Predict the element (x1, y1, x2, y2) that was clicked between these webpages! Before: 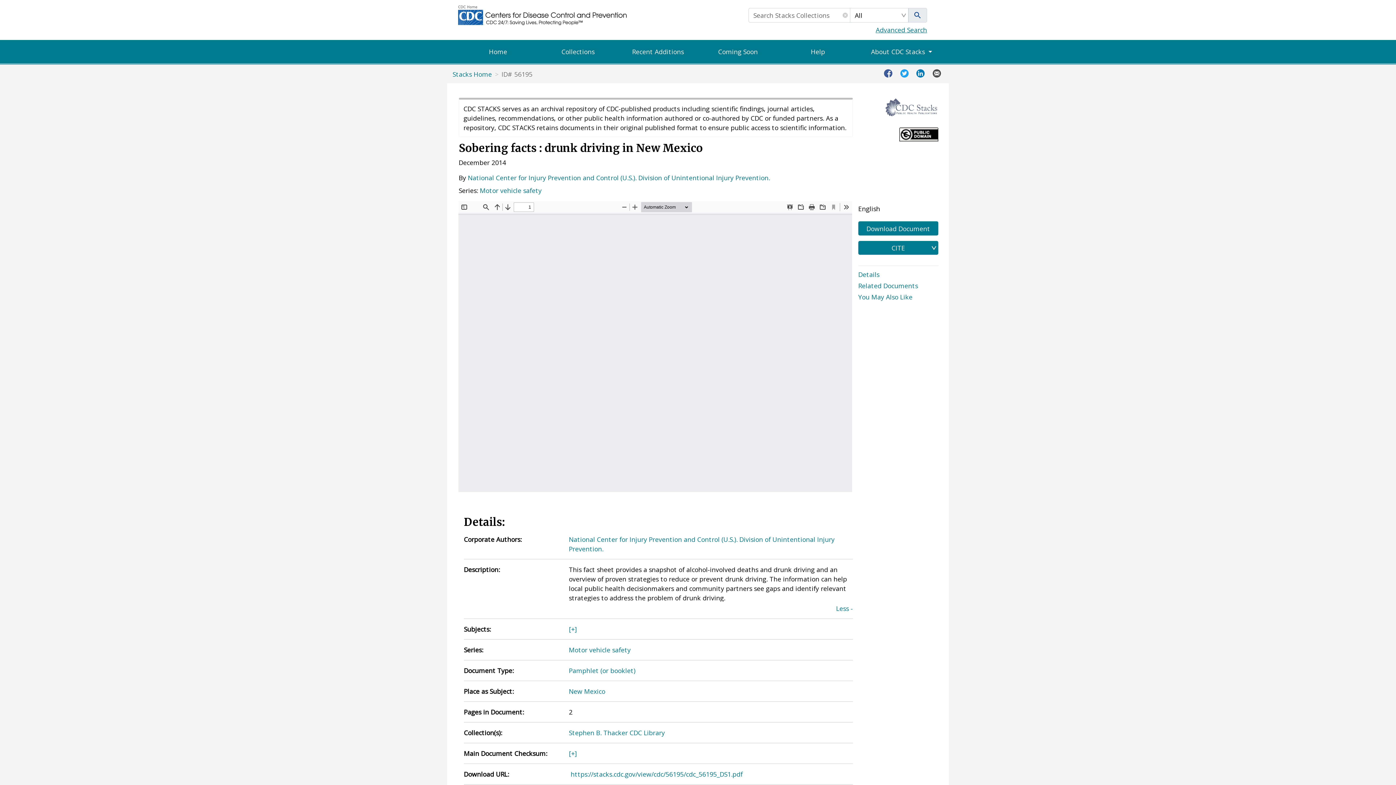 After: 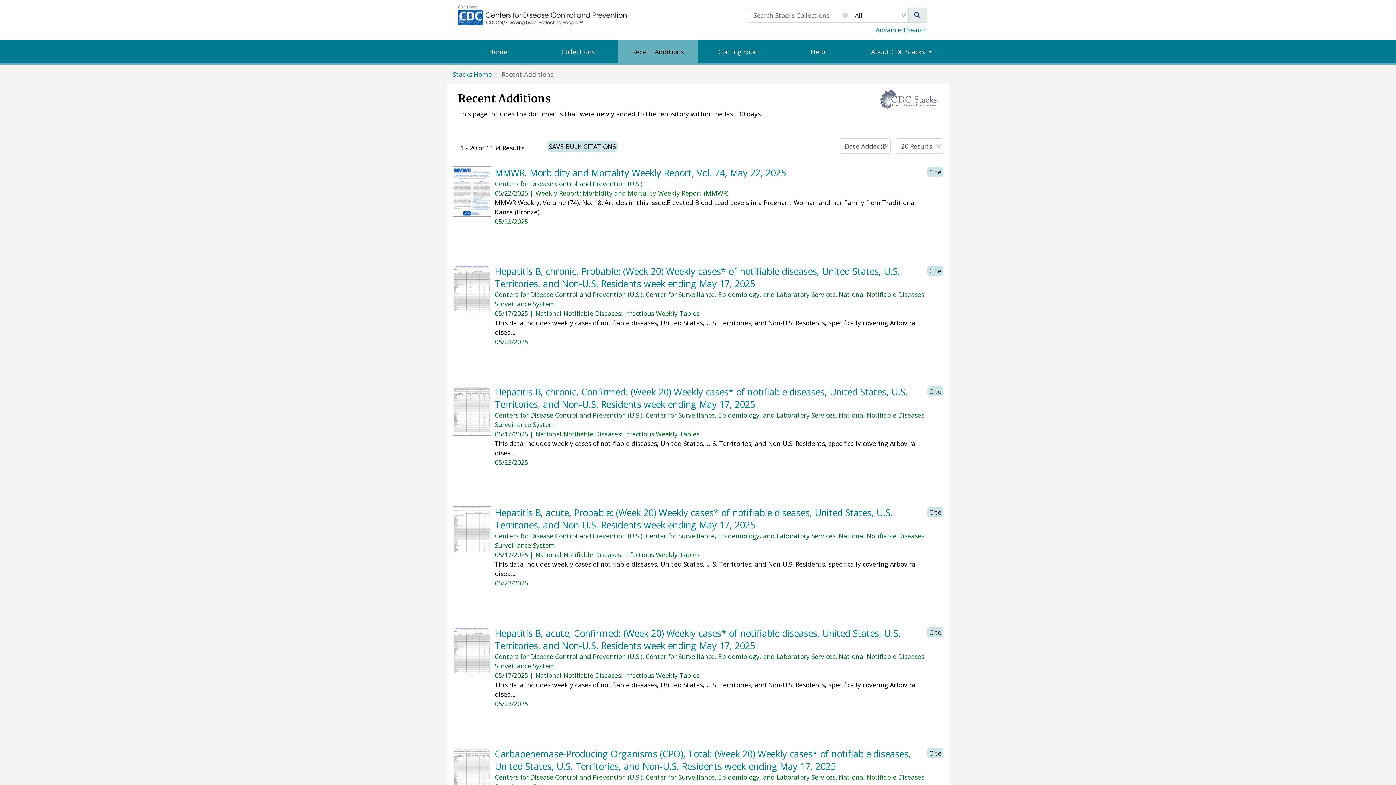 Action: label: Recent Additions bbox: (618, 40, 698, 63)